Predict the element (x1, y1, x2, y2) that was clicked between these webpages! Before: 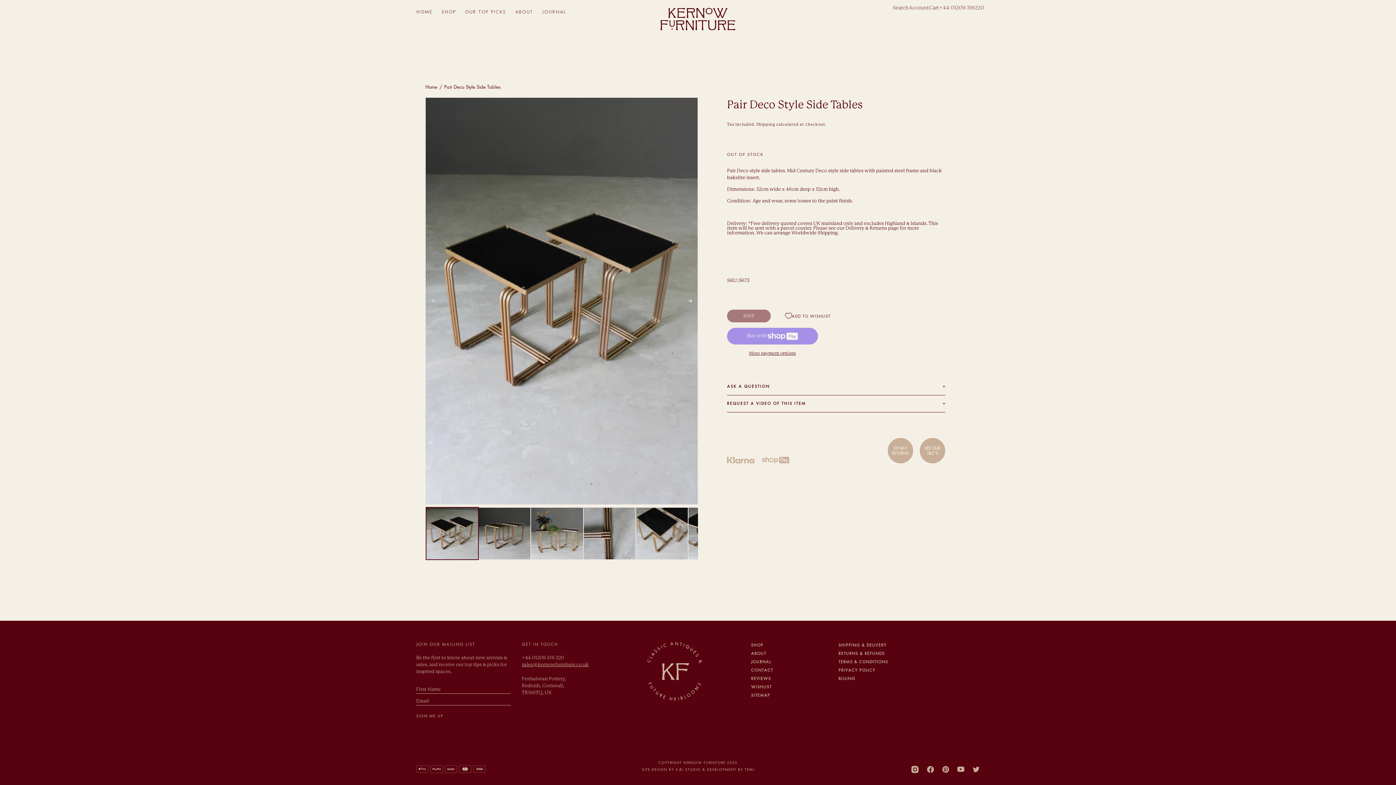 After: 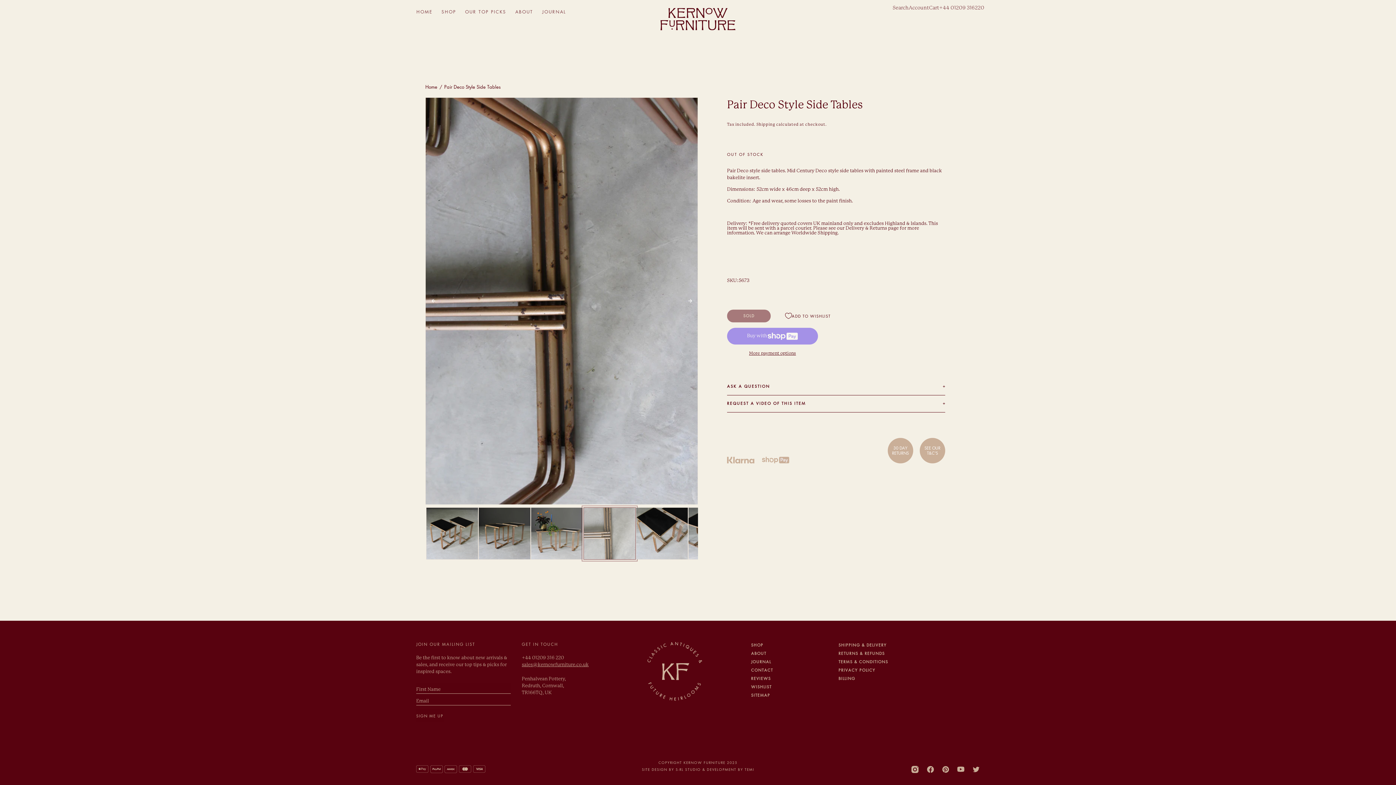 Action: label: Load image 4 in gallery view bbox: (583, 507, 635, 560)